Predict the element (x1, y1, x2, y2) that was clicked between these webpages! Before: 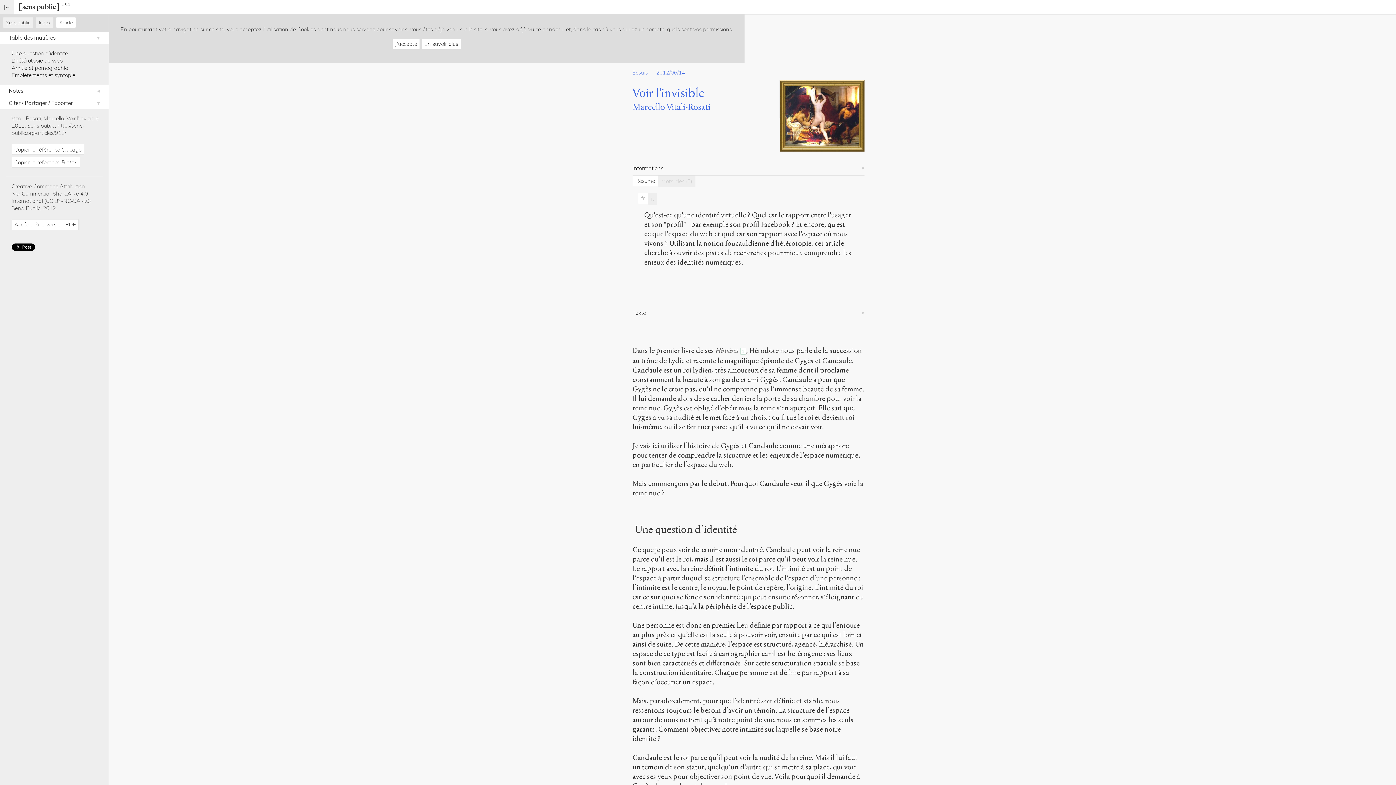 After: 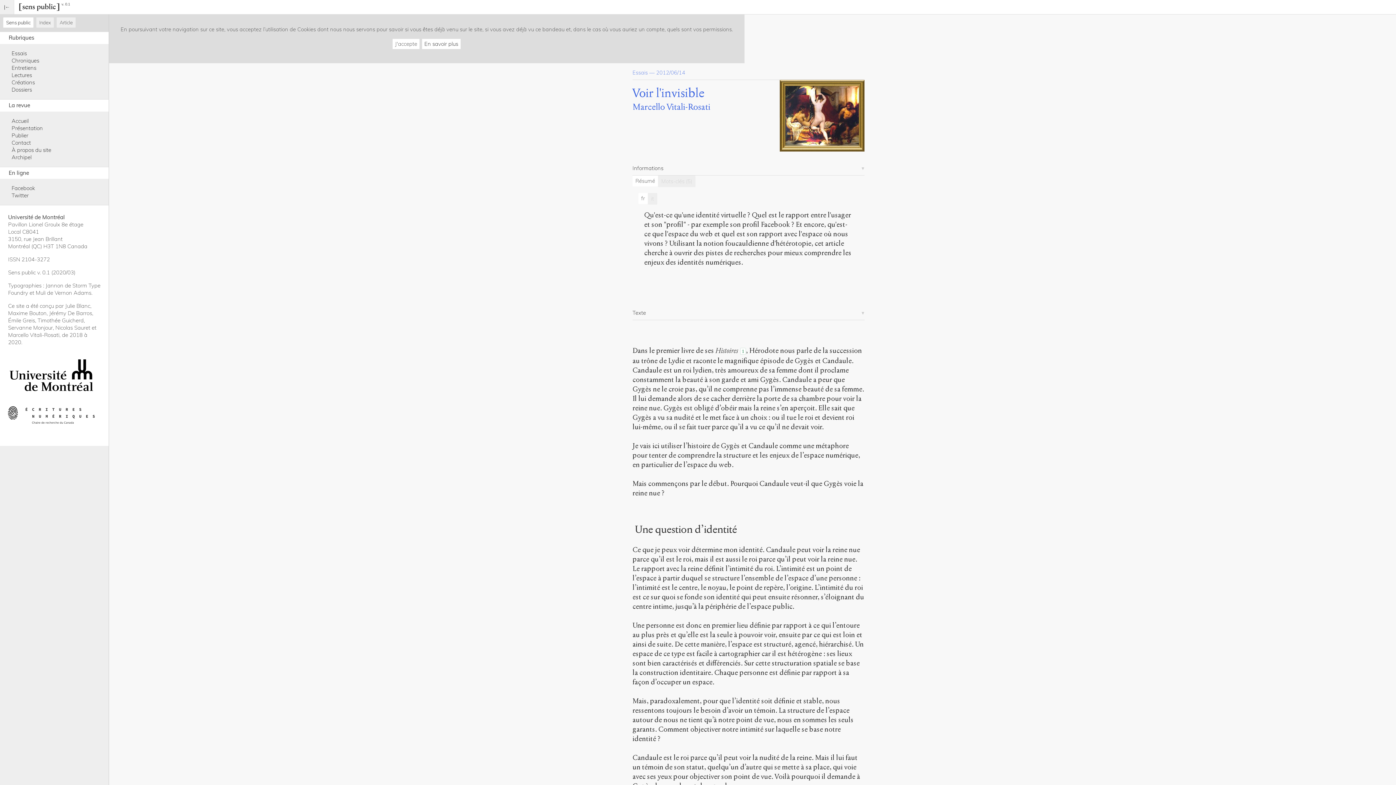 Action: bbox: (2, 17, 33, 28) label: Sens public